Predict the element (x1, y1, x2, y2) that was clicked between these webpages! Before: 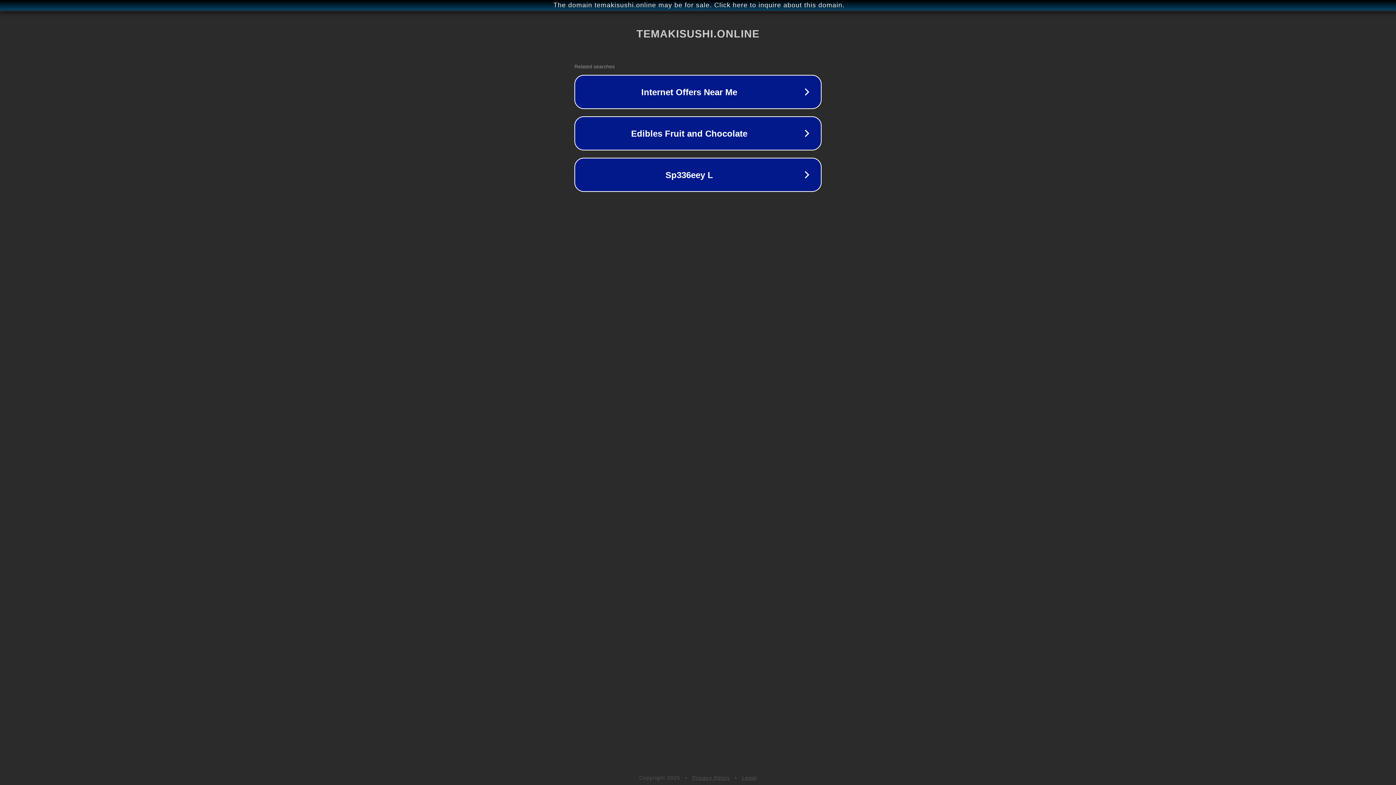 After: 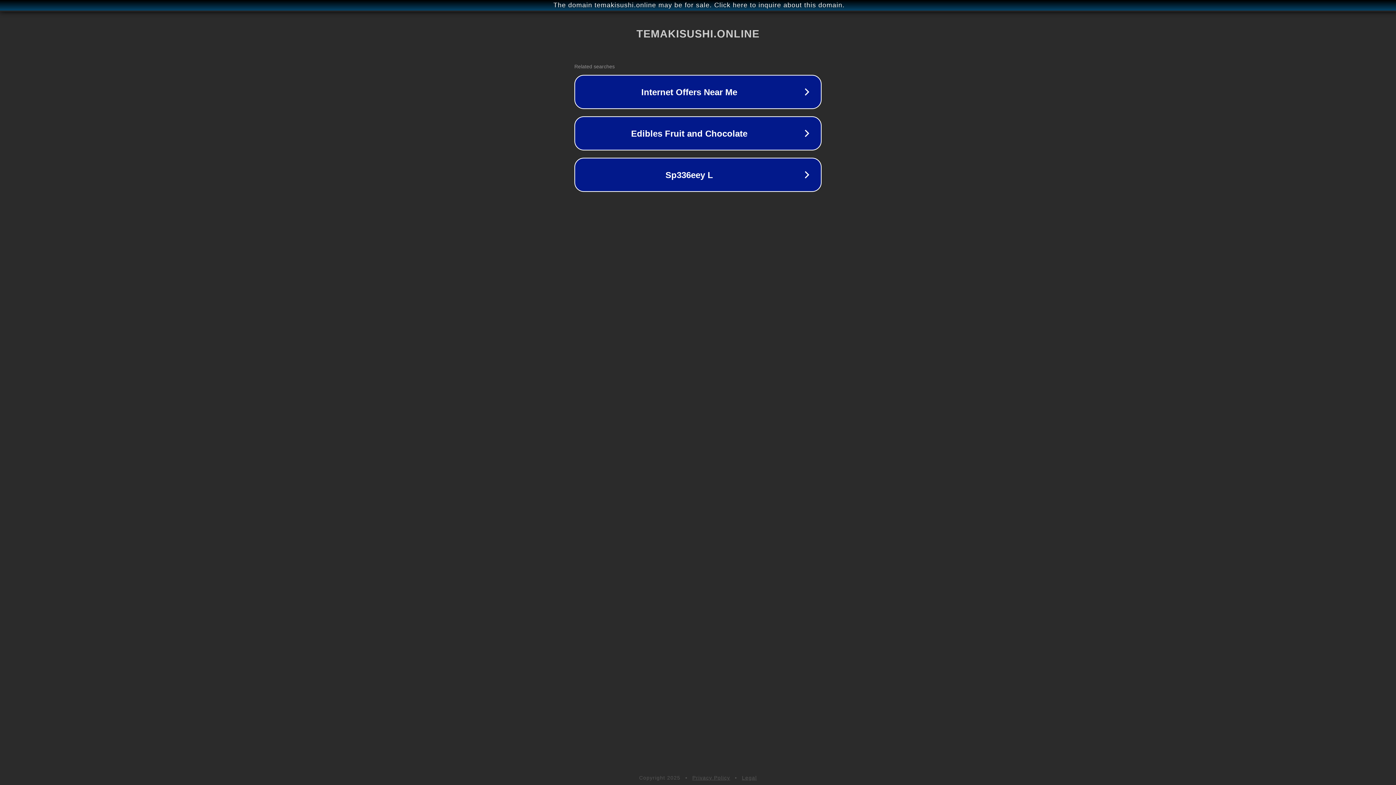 Action: bbox: (692, 775, 730, 781) label: Privacy Policy